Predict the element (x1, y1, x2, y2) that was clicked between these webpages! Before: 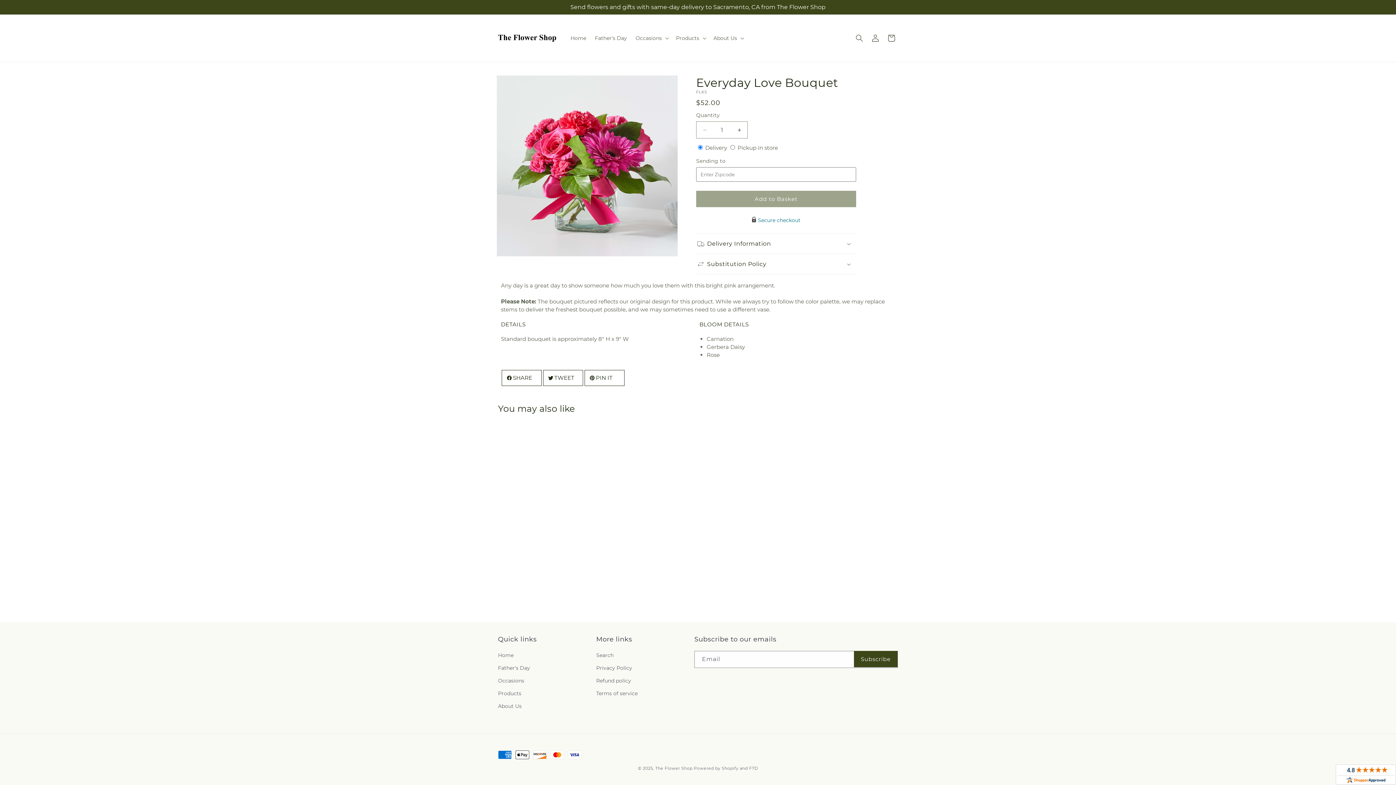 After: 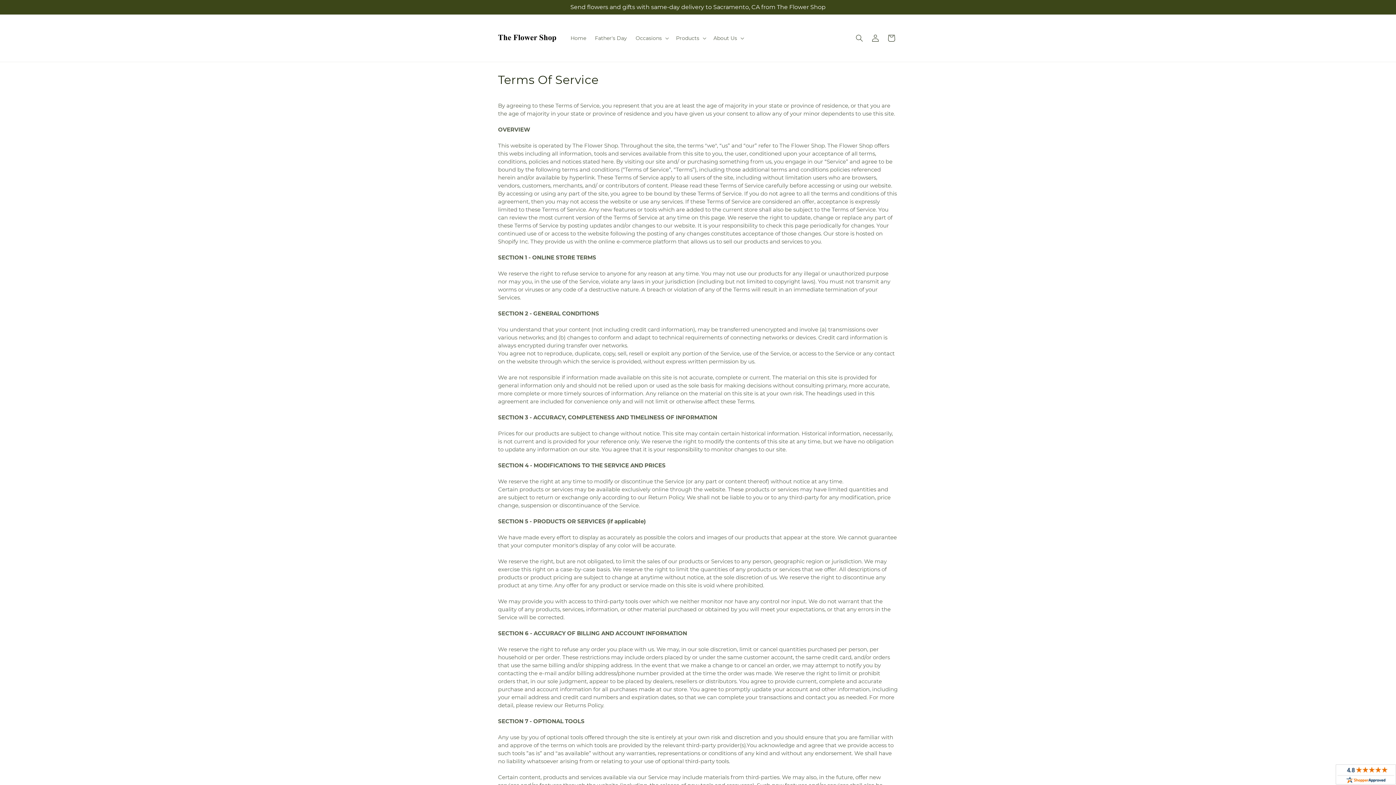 Action: bbox: (596, 687, 637, 700) label: Terms of service